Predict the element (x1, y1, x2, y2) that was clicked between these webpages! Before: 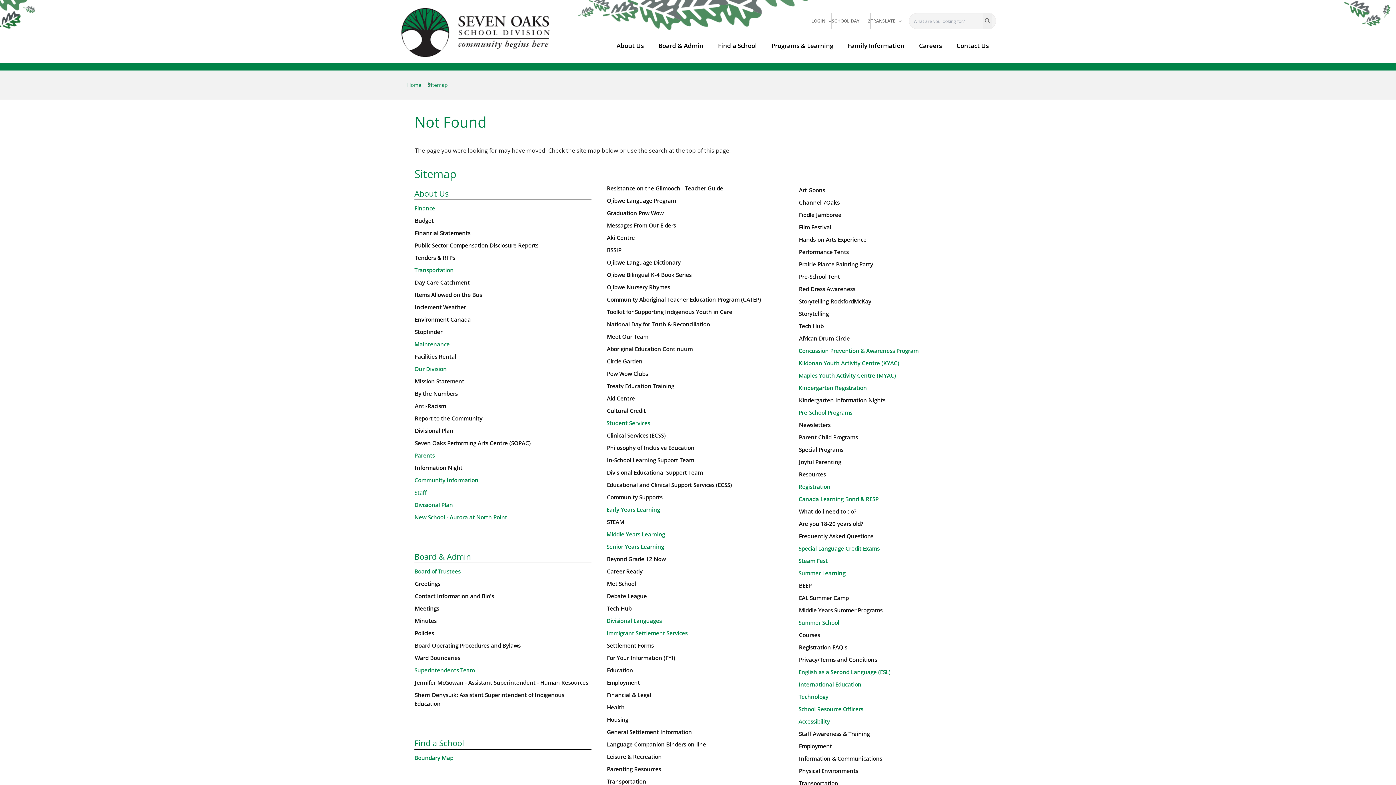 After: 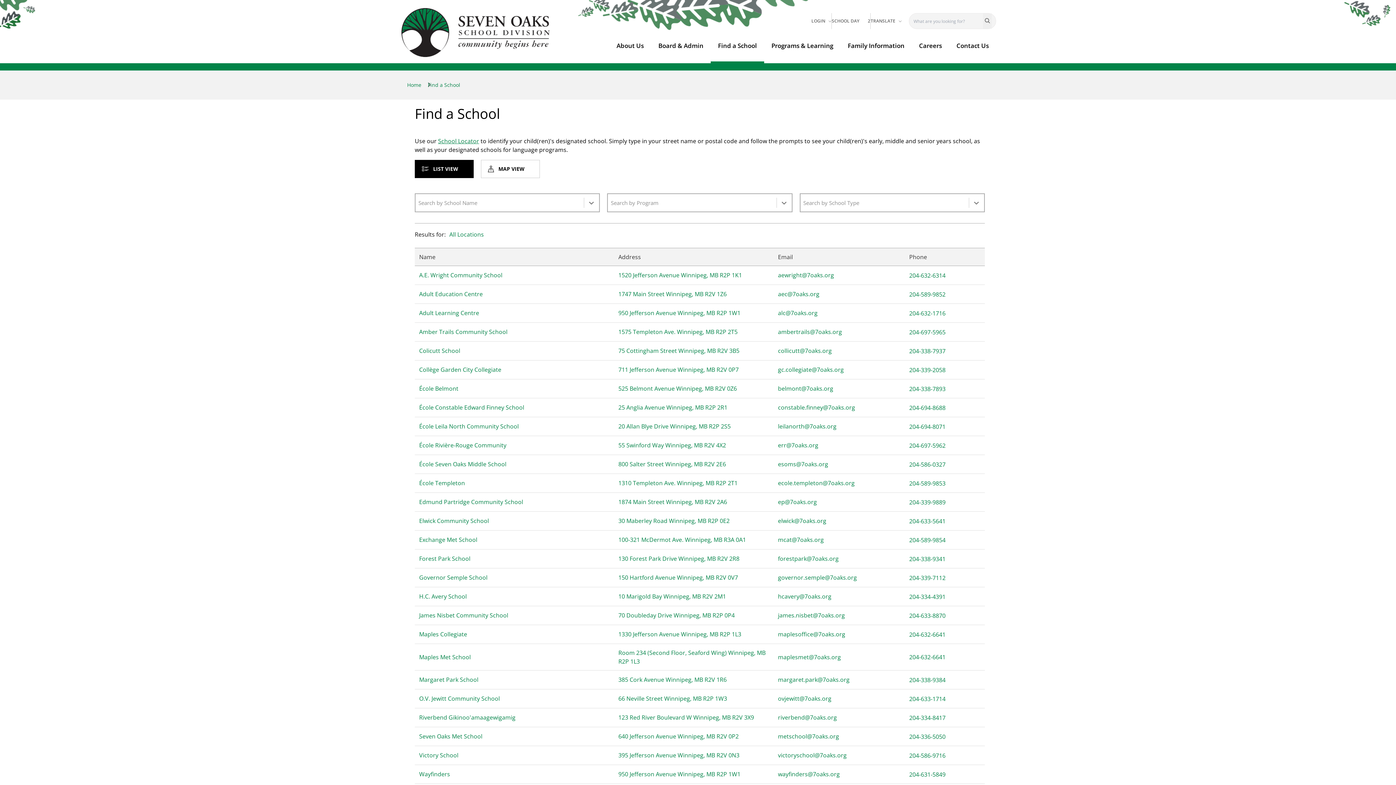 Action: bbox: (414, 737, 464, 748) label: Find a School